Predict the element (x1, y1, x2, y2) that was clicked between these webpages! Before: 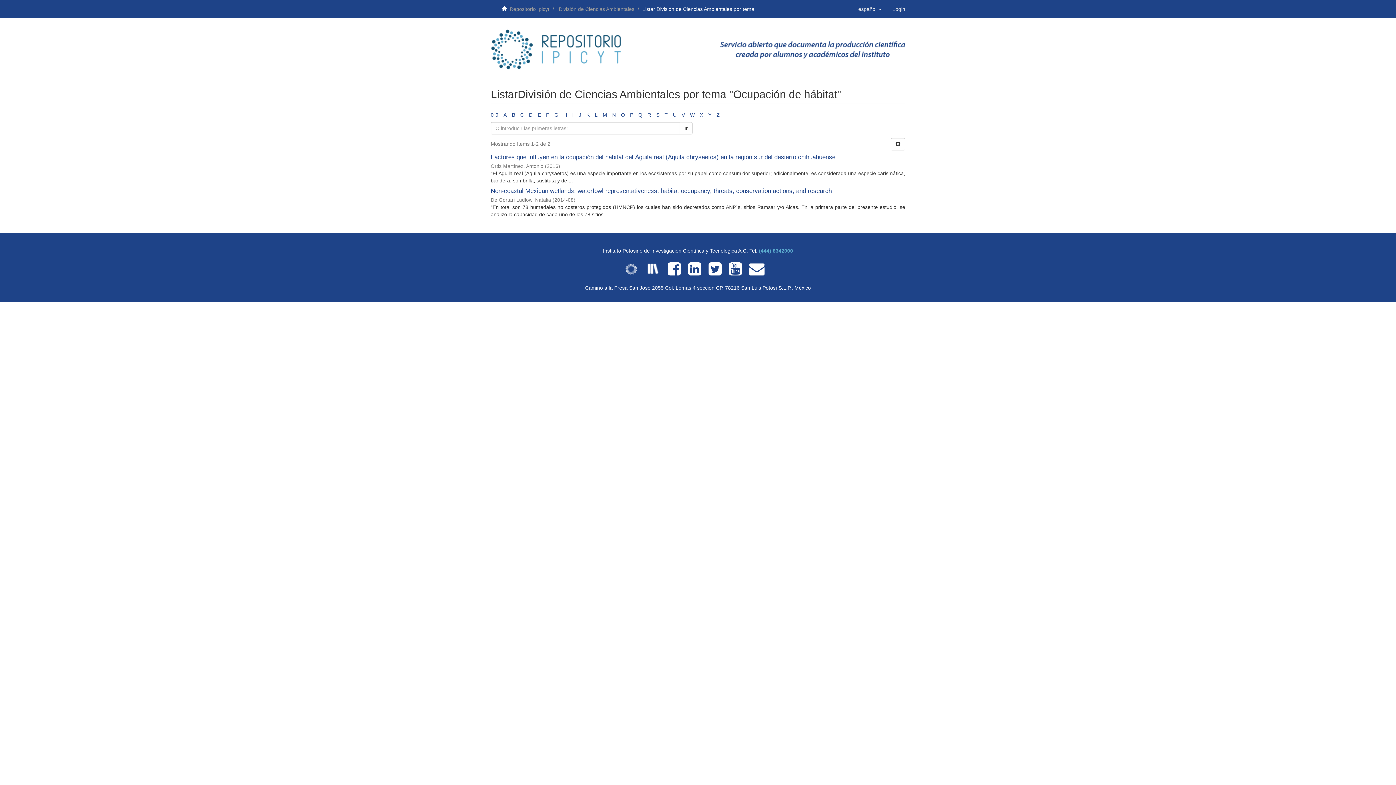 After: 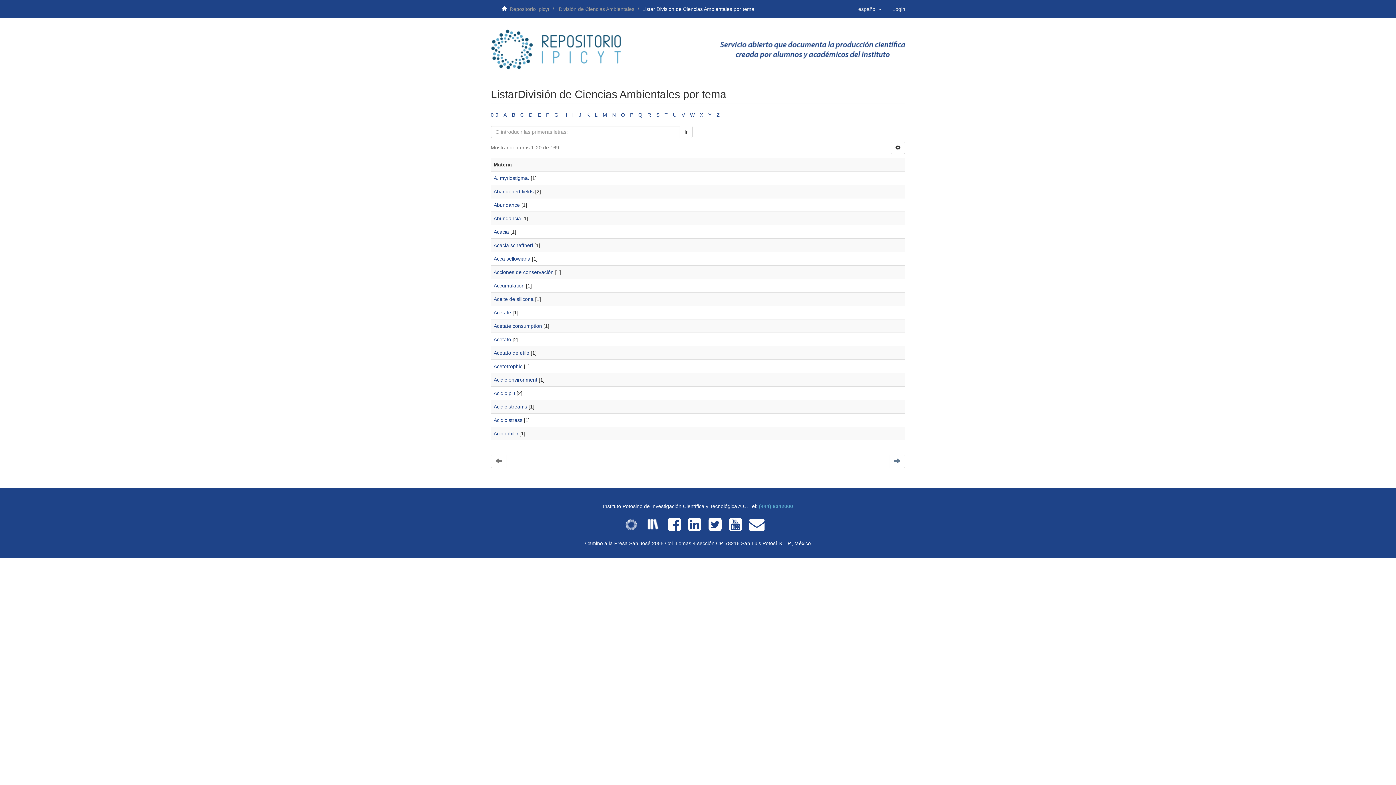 Action: label: A bbox: (503, 112, 506, 117)